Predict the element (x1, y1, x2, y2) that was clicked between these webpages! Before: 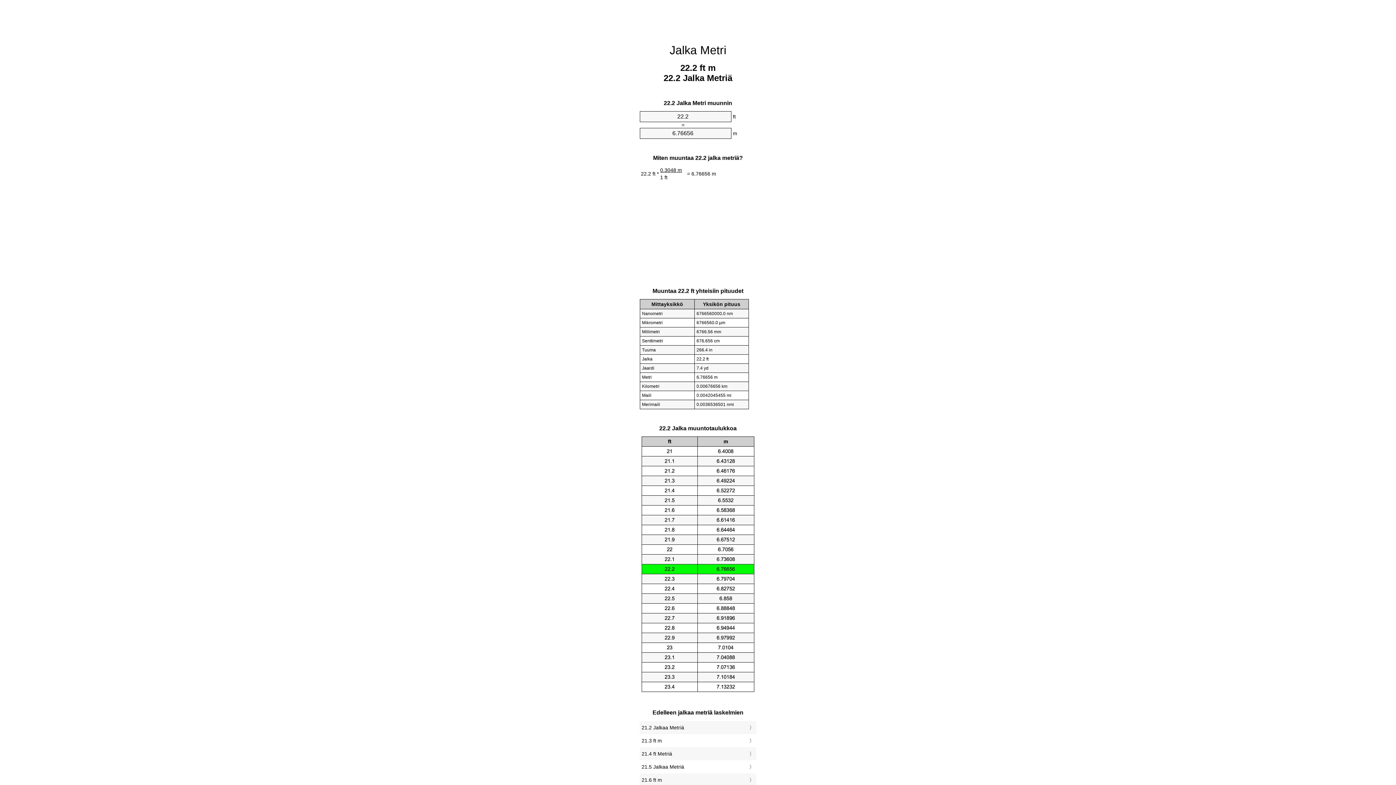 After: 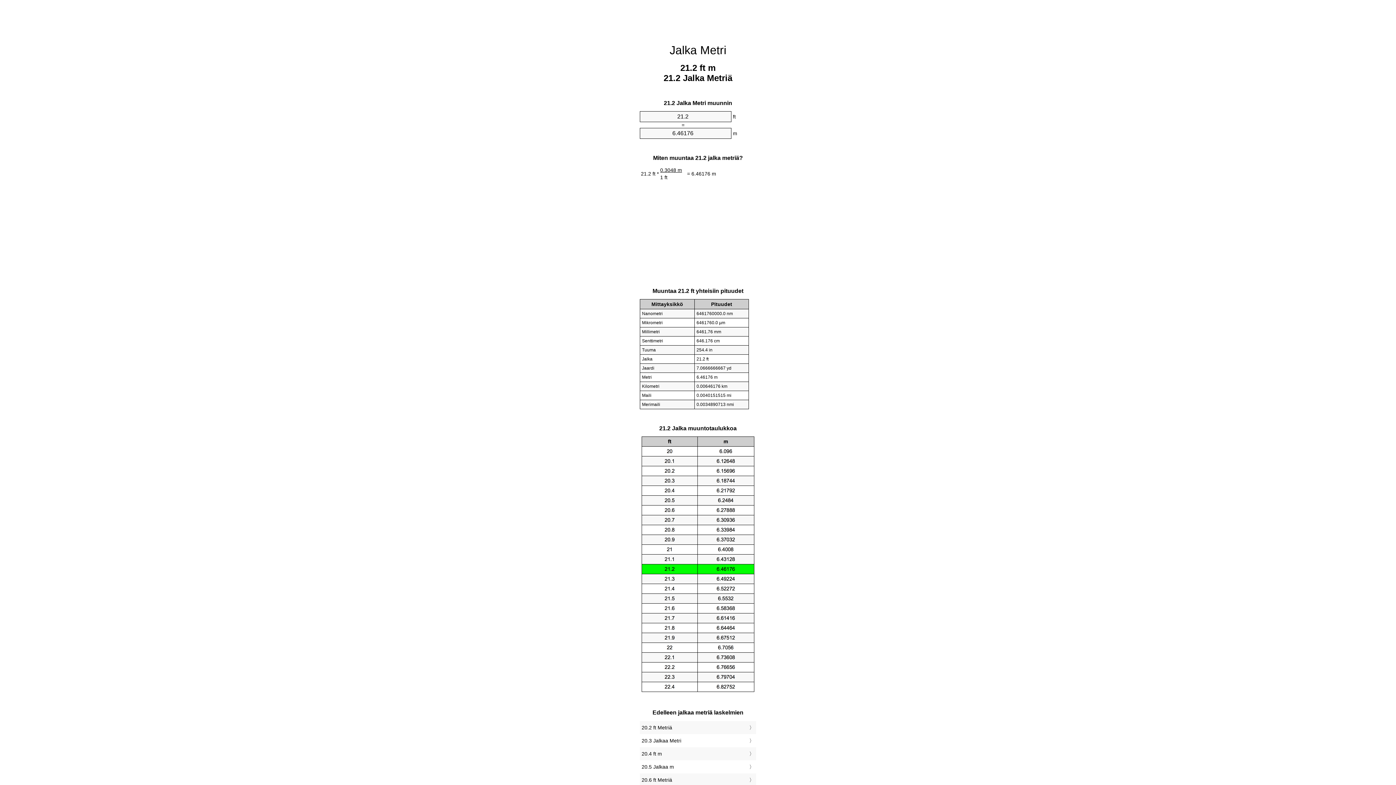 Action: label: 21.2 Jalkaa Metriä bbox: (641, 723, 754, 732)